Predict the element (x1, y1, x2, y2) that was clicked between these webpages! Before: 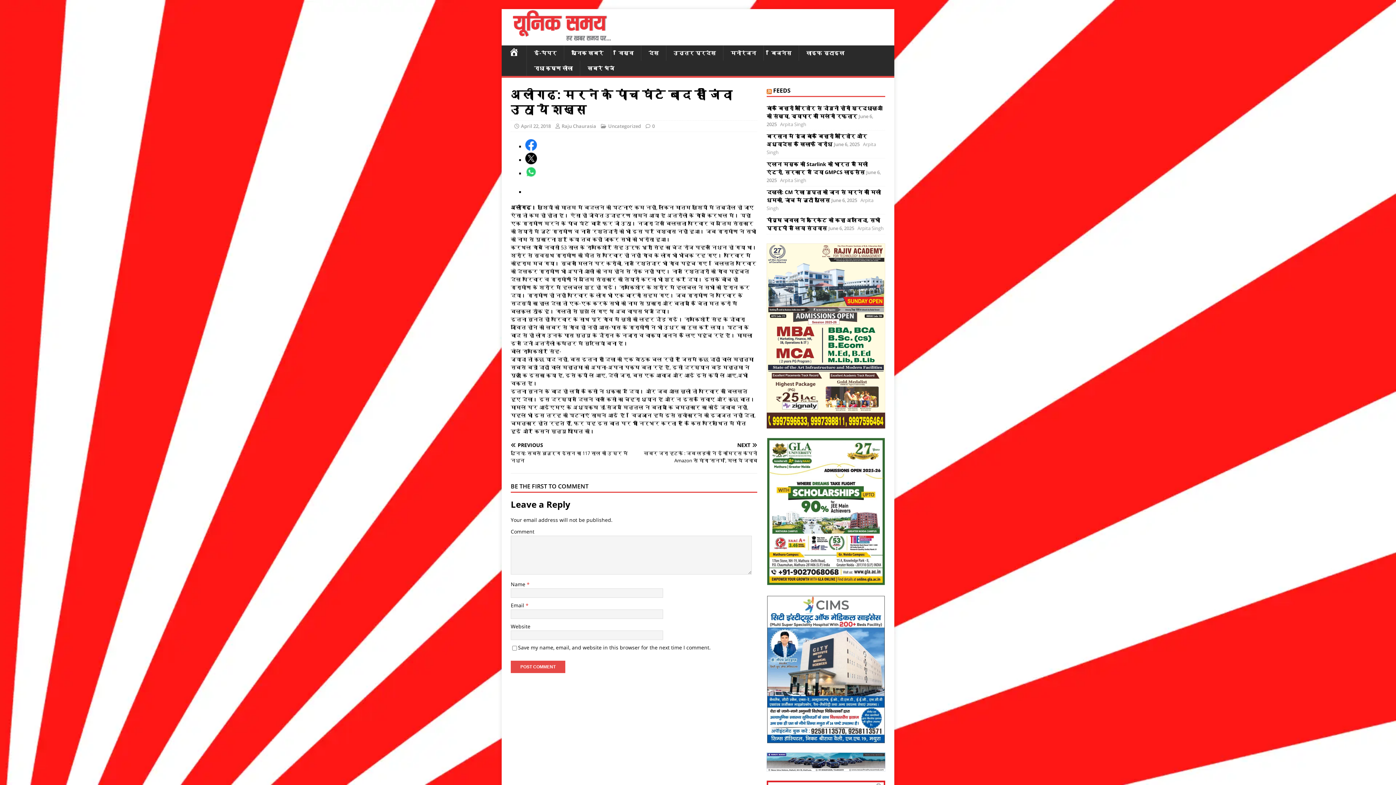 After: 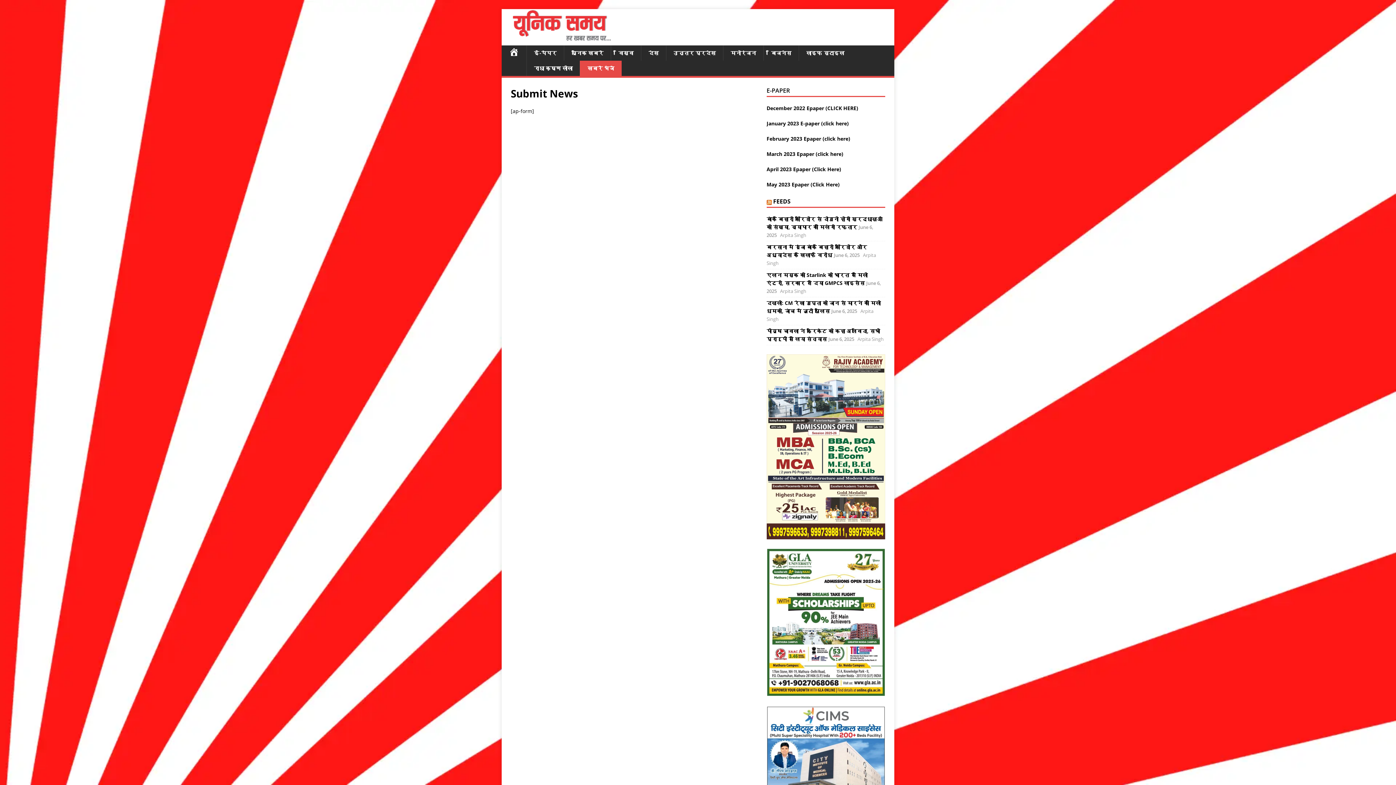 Action: label: खबरें भेजें bbox: (580, 60, 621, 76)